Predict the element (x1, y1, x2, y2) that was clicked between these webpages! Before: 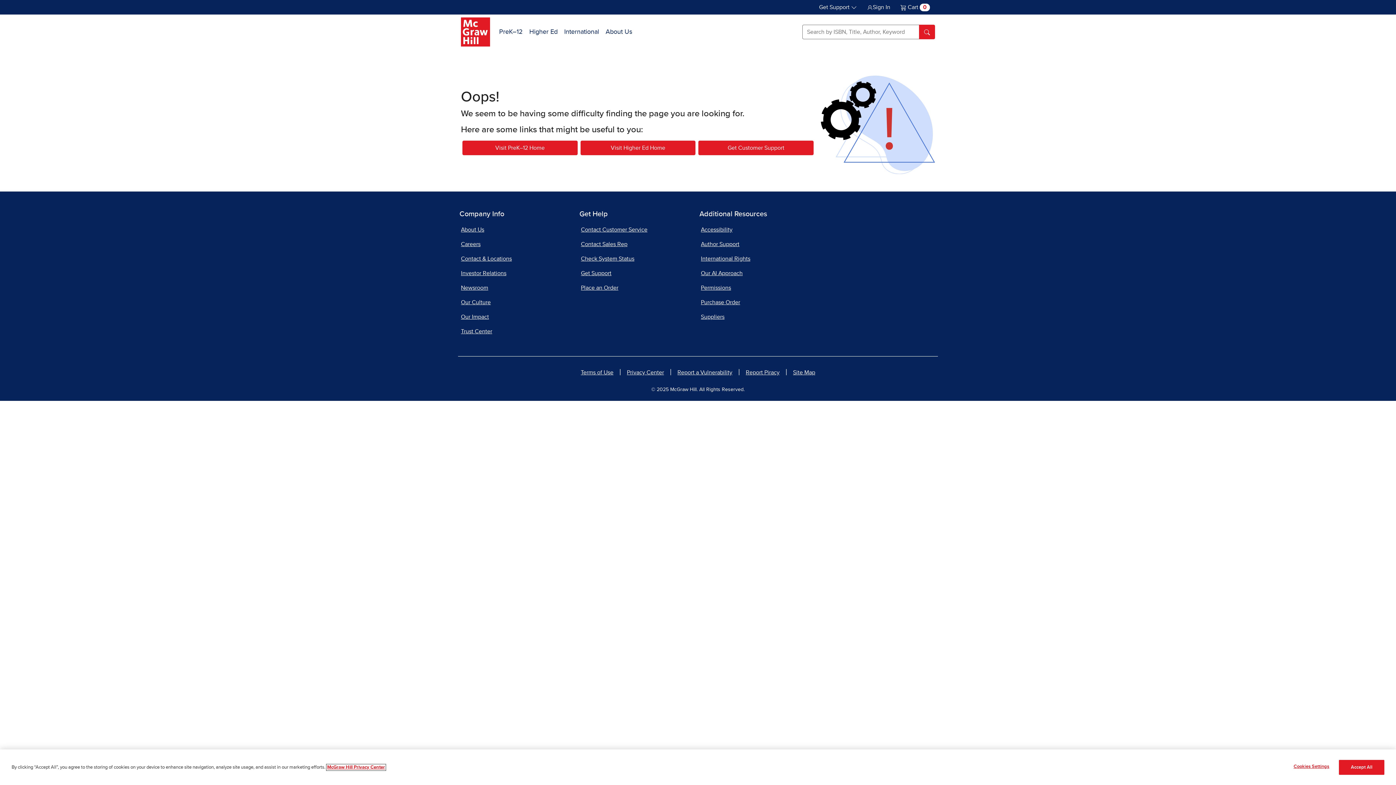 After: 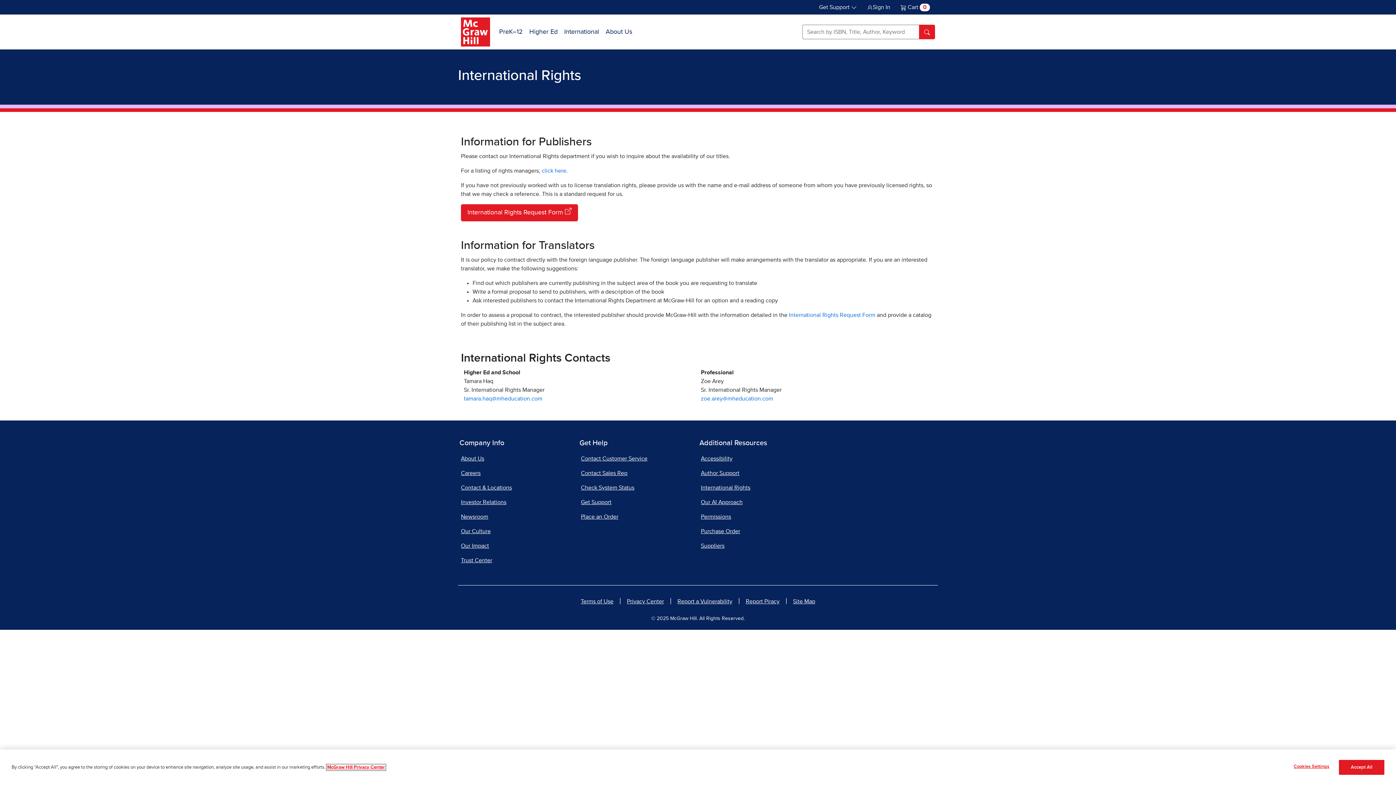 Action: bbox: (699, 251, 816, 266) label: International Rights